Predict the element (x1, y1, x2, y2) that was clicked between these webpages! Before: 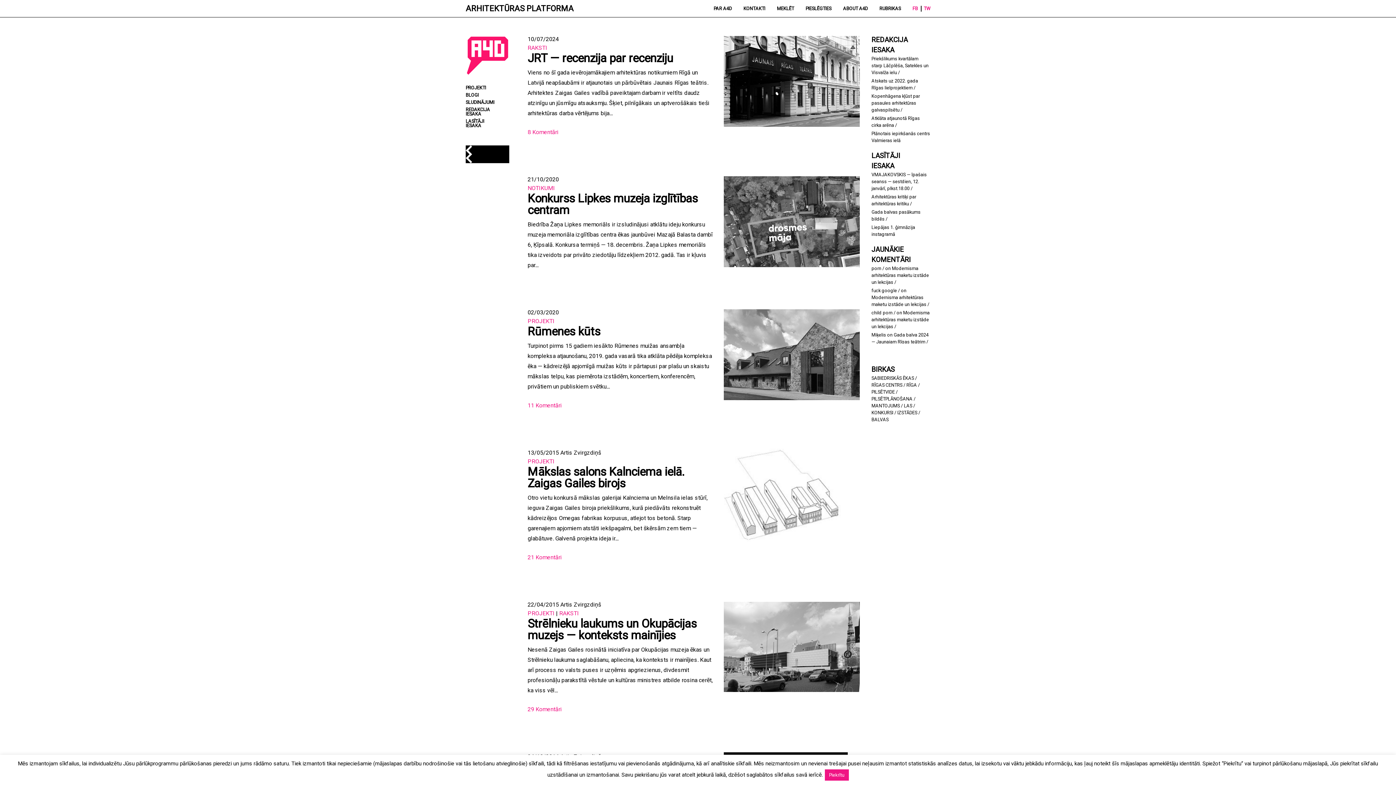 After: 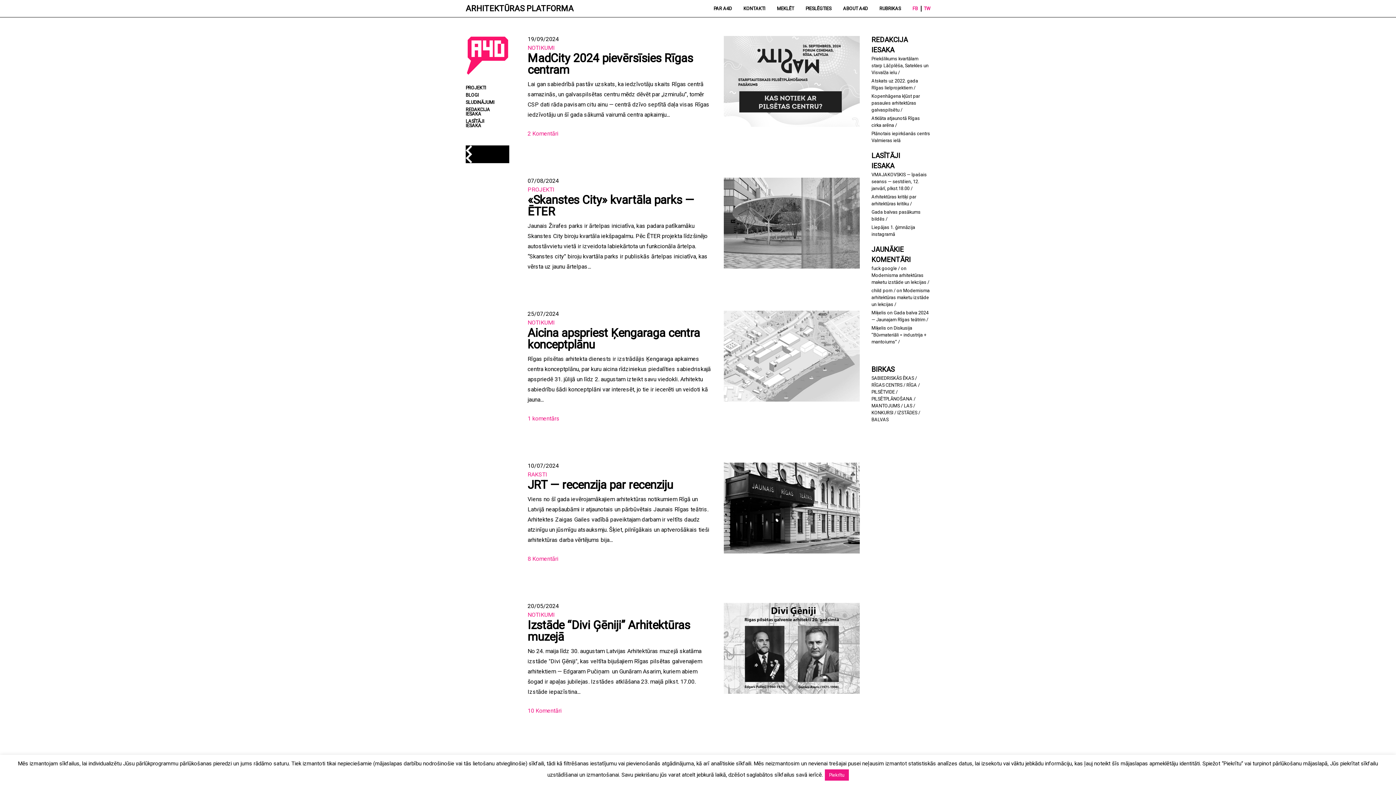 Action: bbox: (906, 382, 917, 387) label: Rīga (985 vienumi)